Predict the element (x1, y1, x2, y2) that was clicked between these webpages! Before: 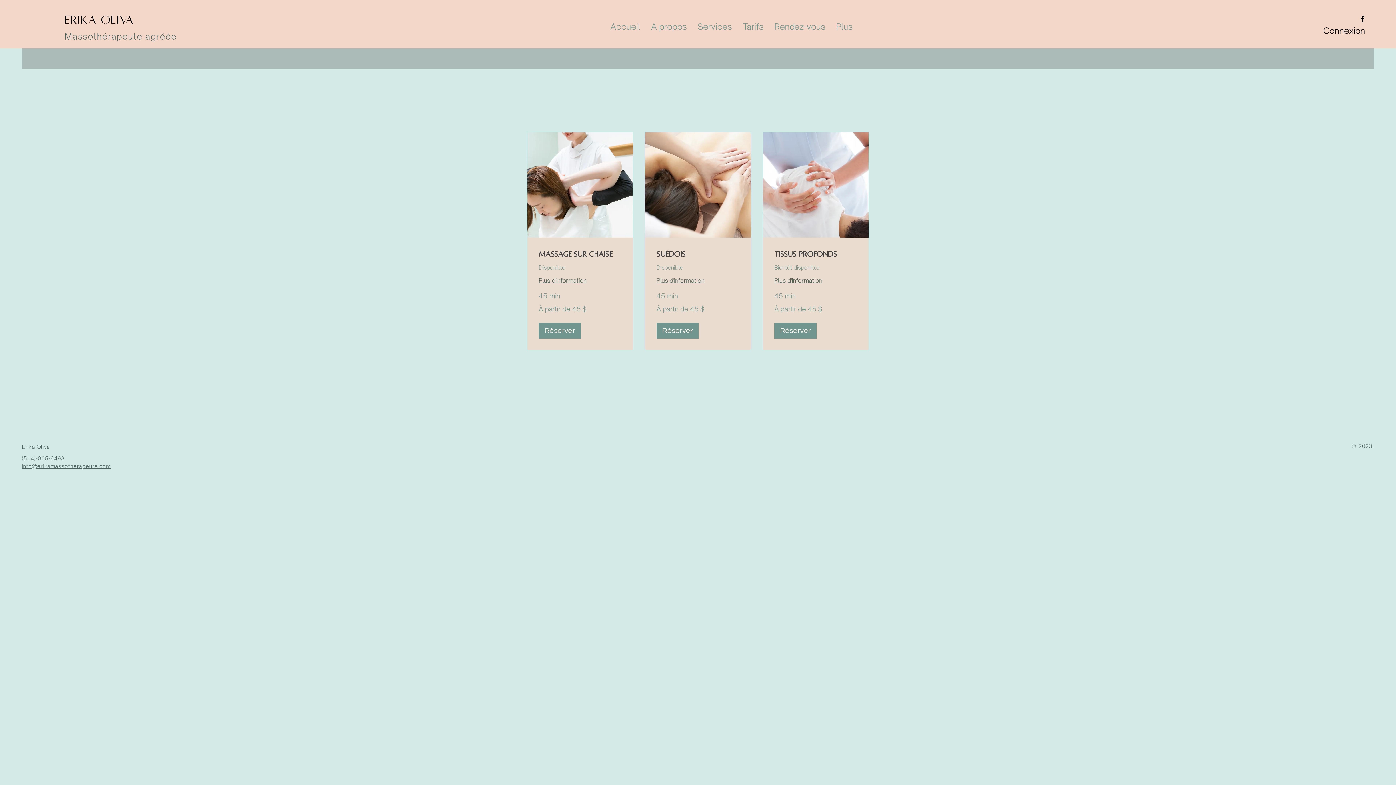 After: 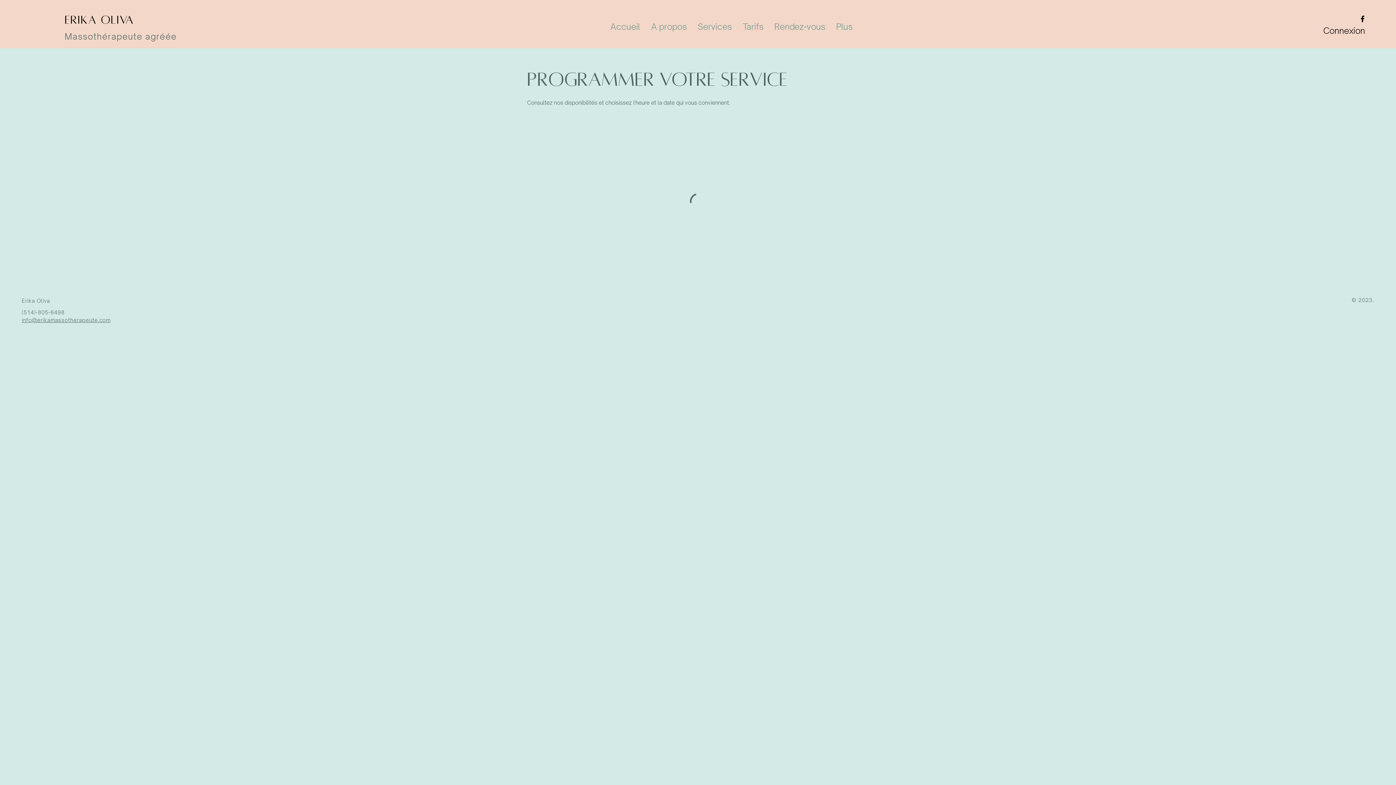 Action: bbox: (656, 249, 739, 259) label: Suédois